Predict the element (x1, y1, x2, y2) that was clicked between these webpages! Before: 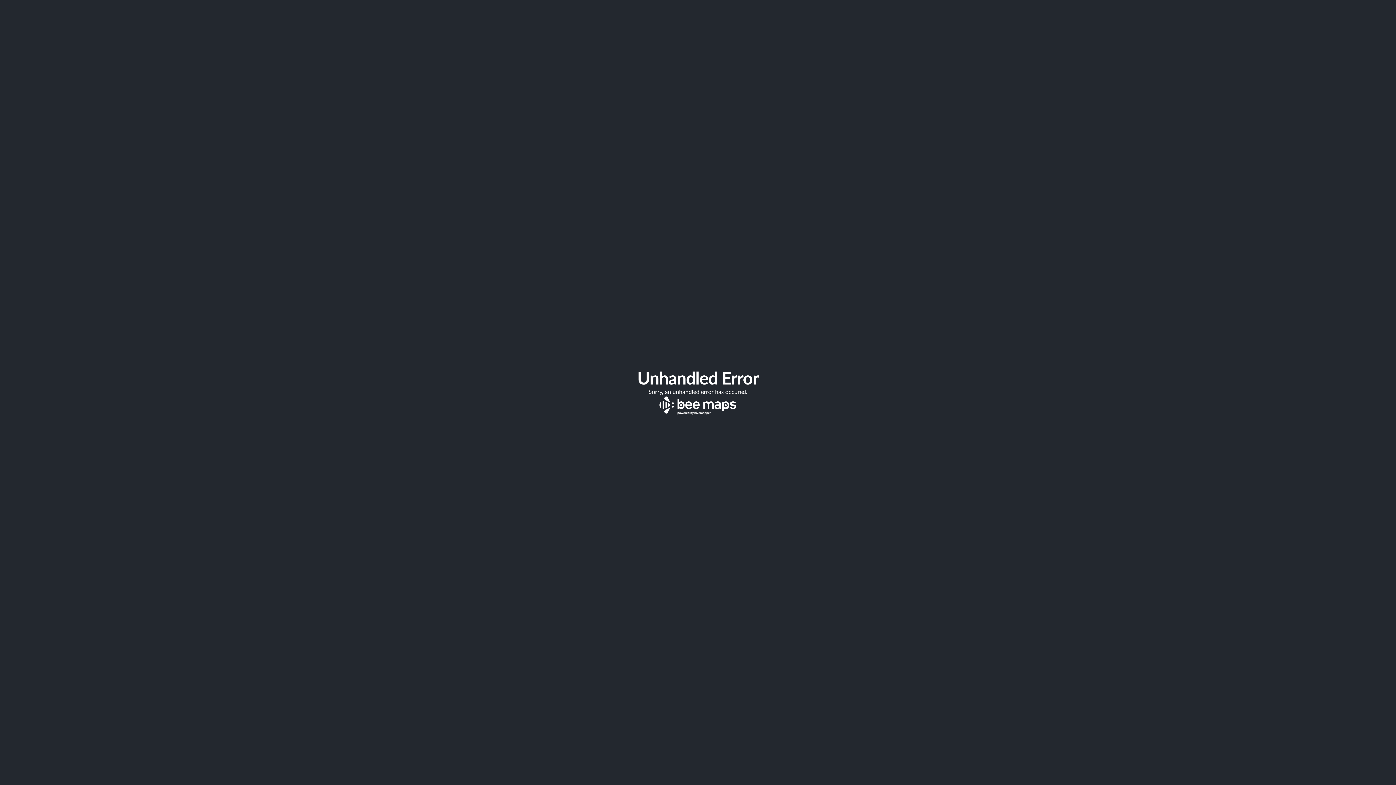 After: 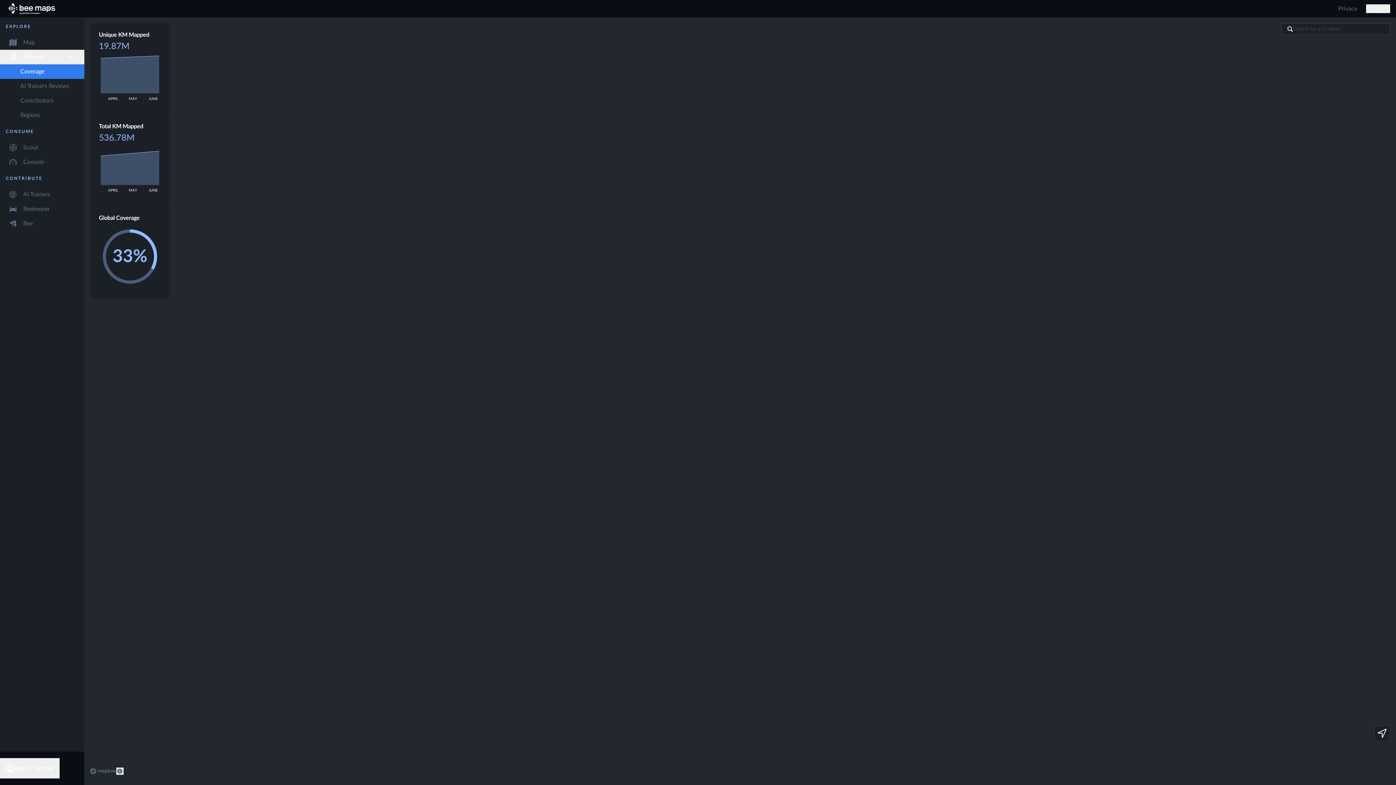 Action: bbox: (659, 396, 736, 414)